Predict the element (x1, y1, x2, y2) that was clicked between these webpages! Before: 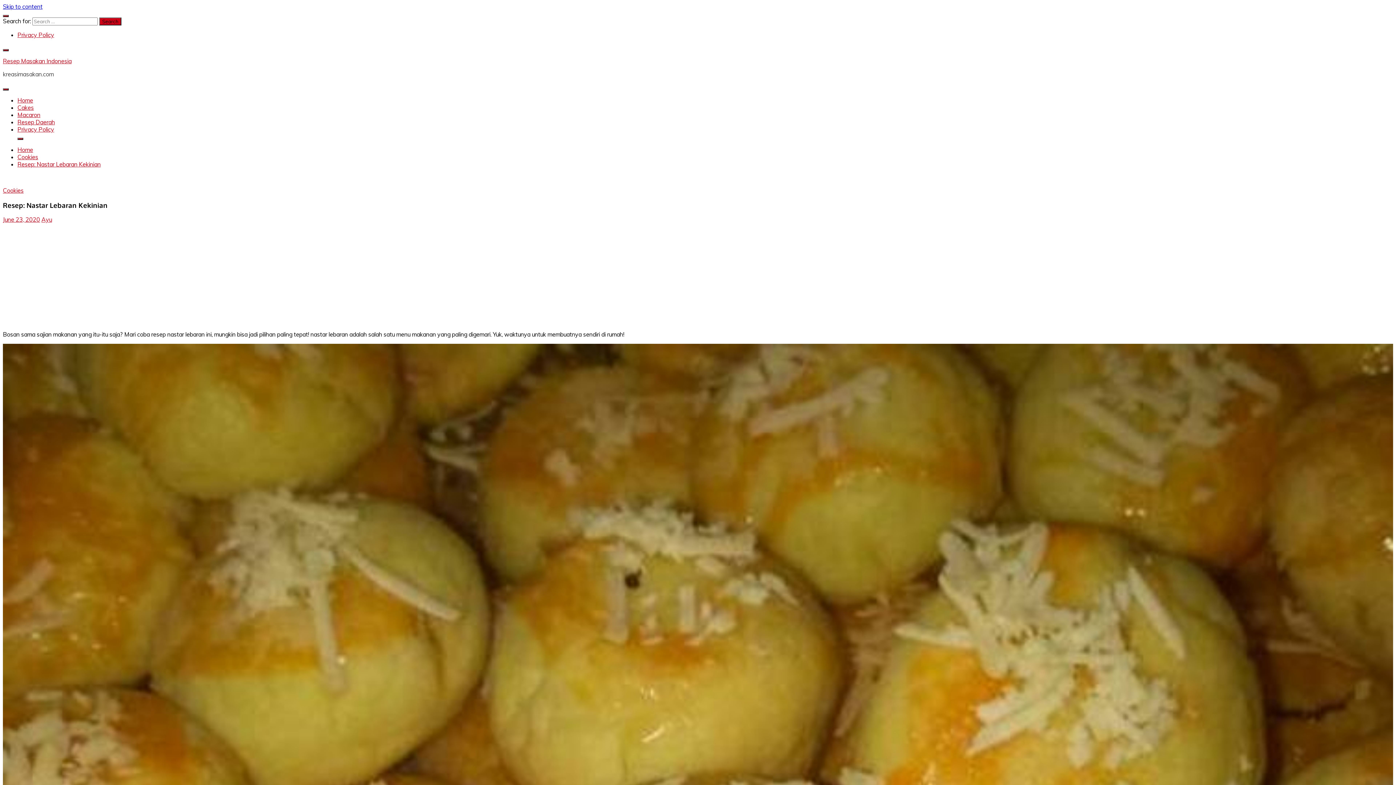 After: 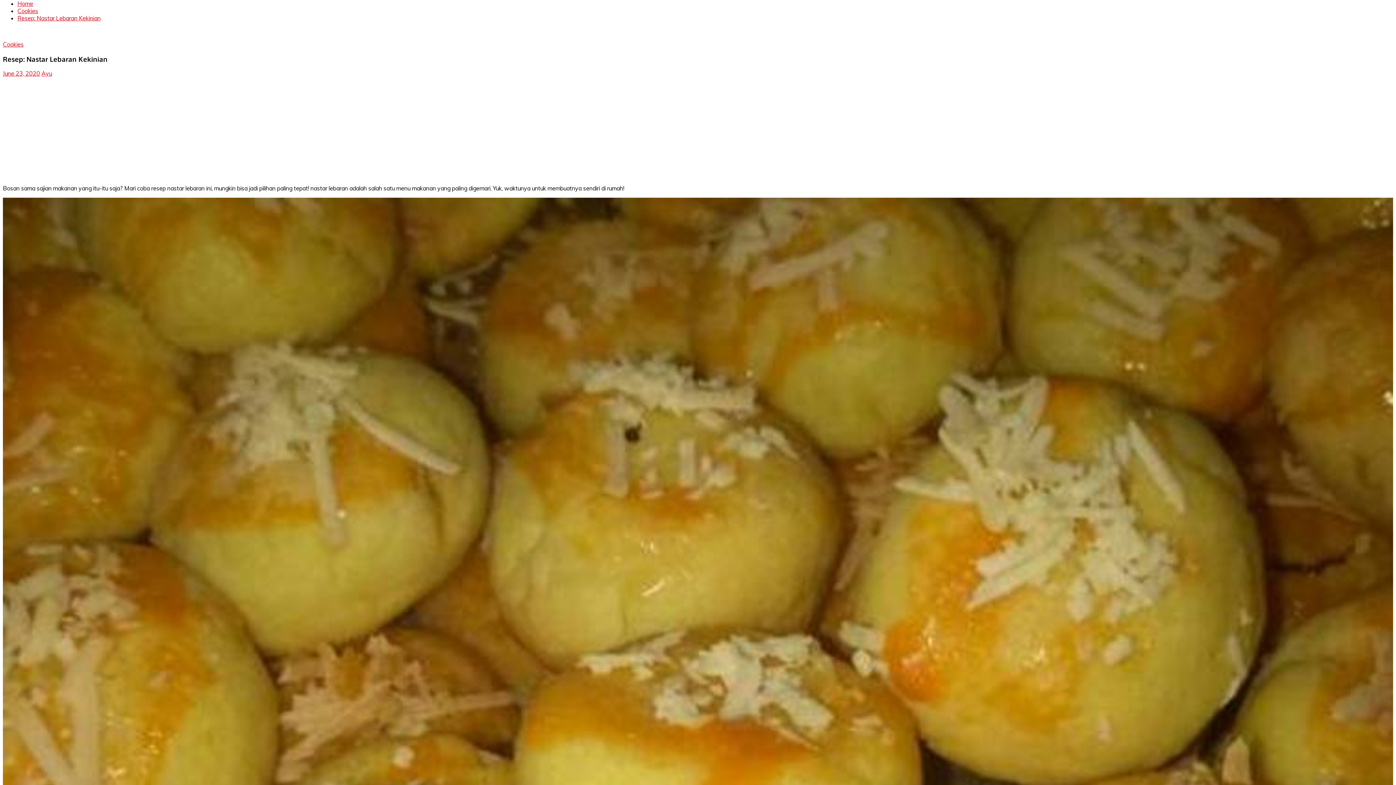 Action: label: Skip to content bbox: (2, 2, 42, 10)